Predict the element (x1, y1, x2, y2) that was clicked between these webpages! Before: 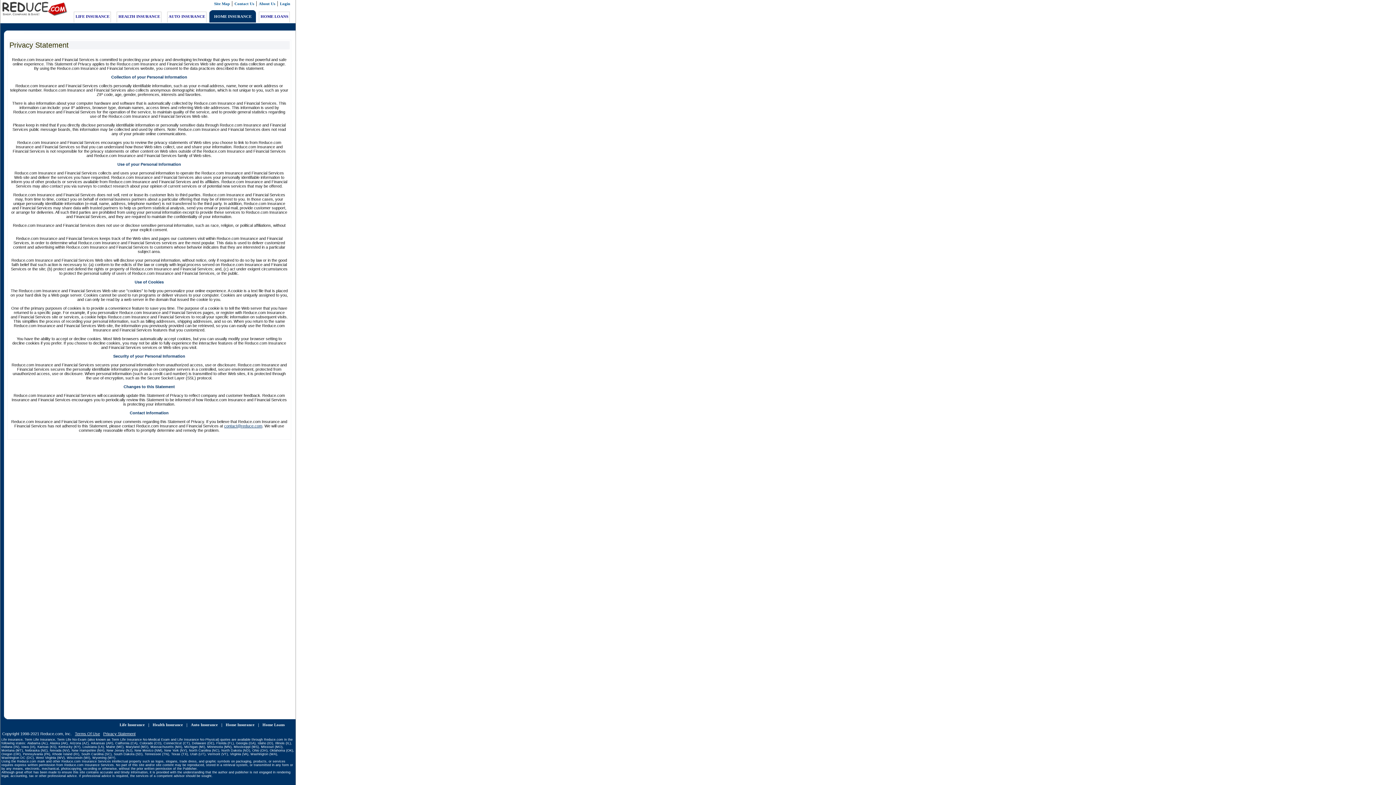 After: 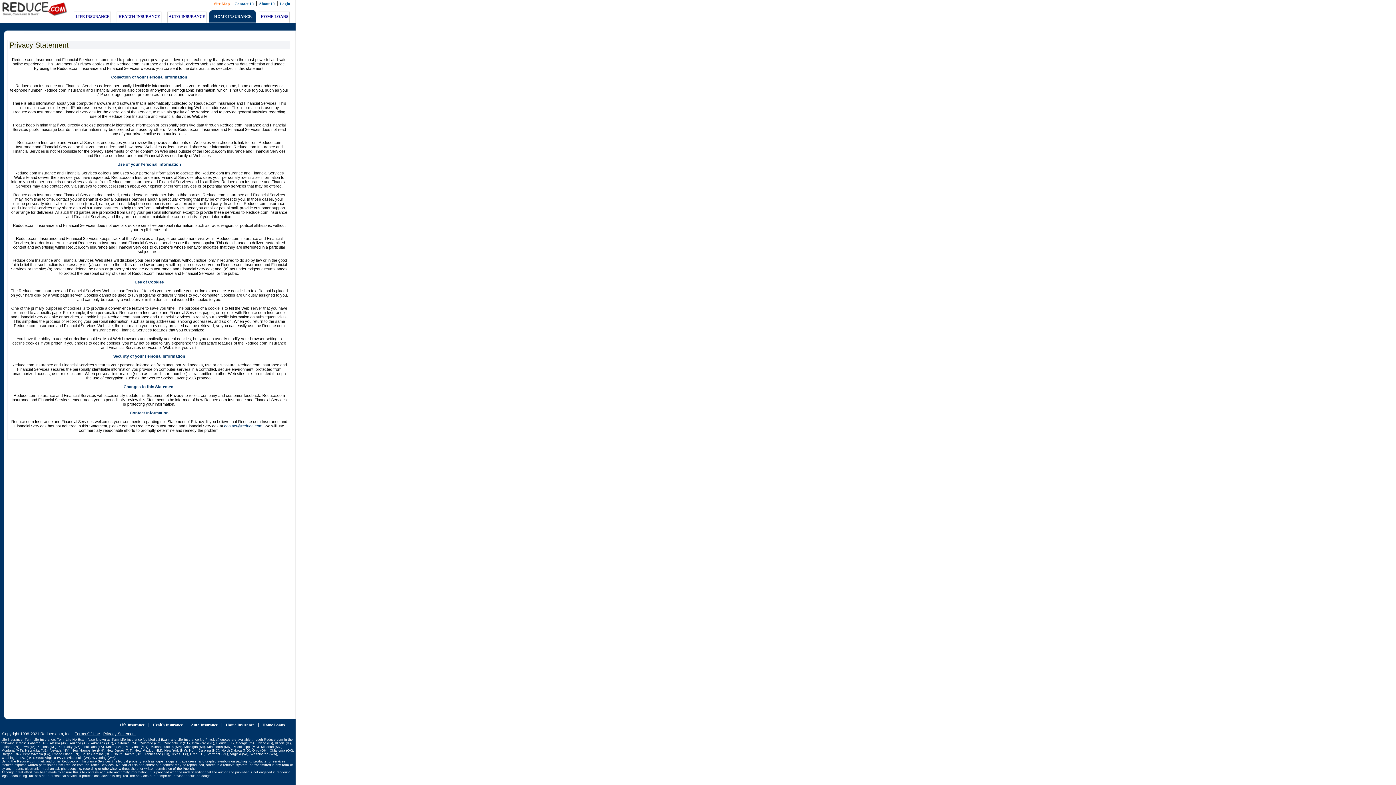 Action: bbox: (212, 1, 231, 6) label: Site Map